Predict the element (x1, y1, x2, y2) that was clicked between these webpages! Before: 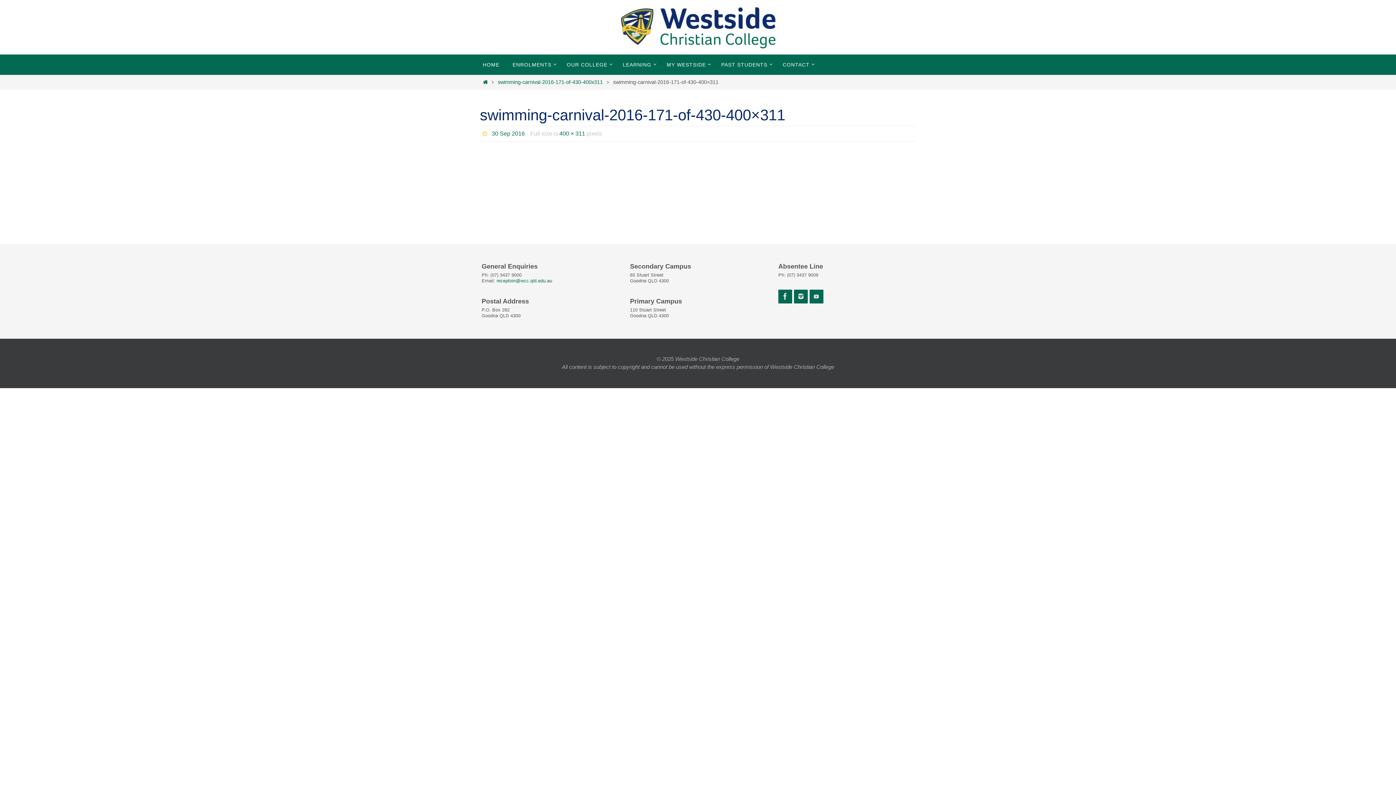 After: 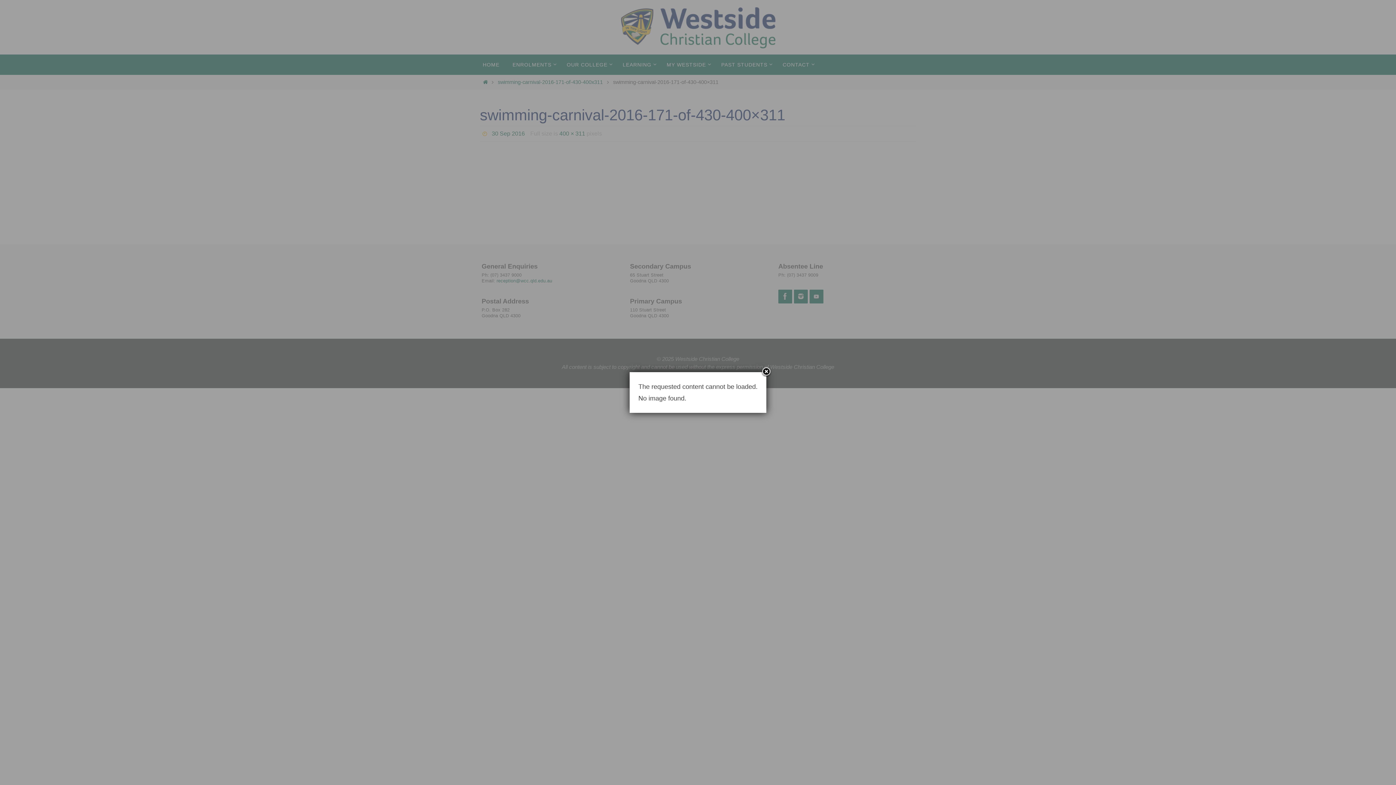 Action: bbox: (559, 130, 585, 137) label: 400 × 311